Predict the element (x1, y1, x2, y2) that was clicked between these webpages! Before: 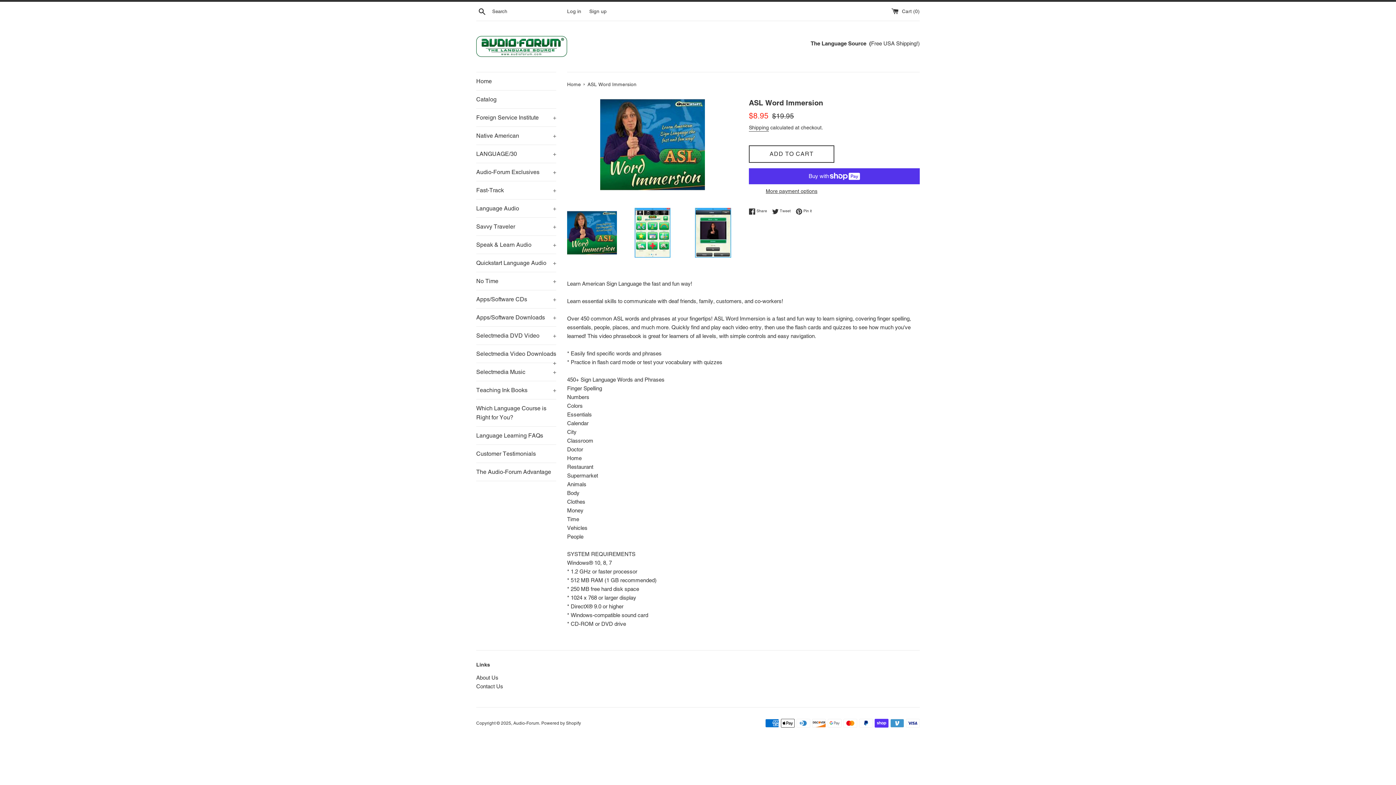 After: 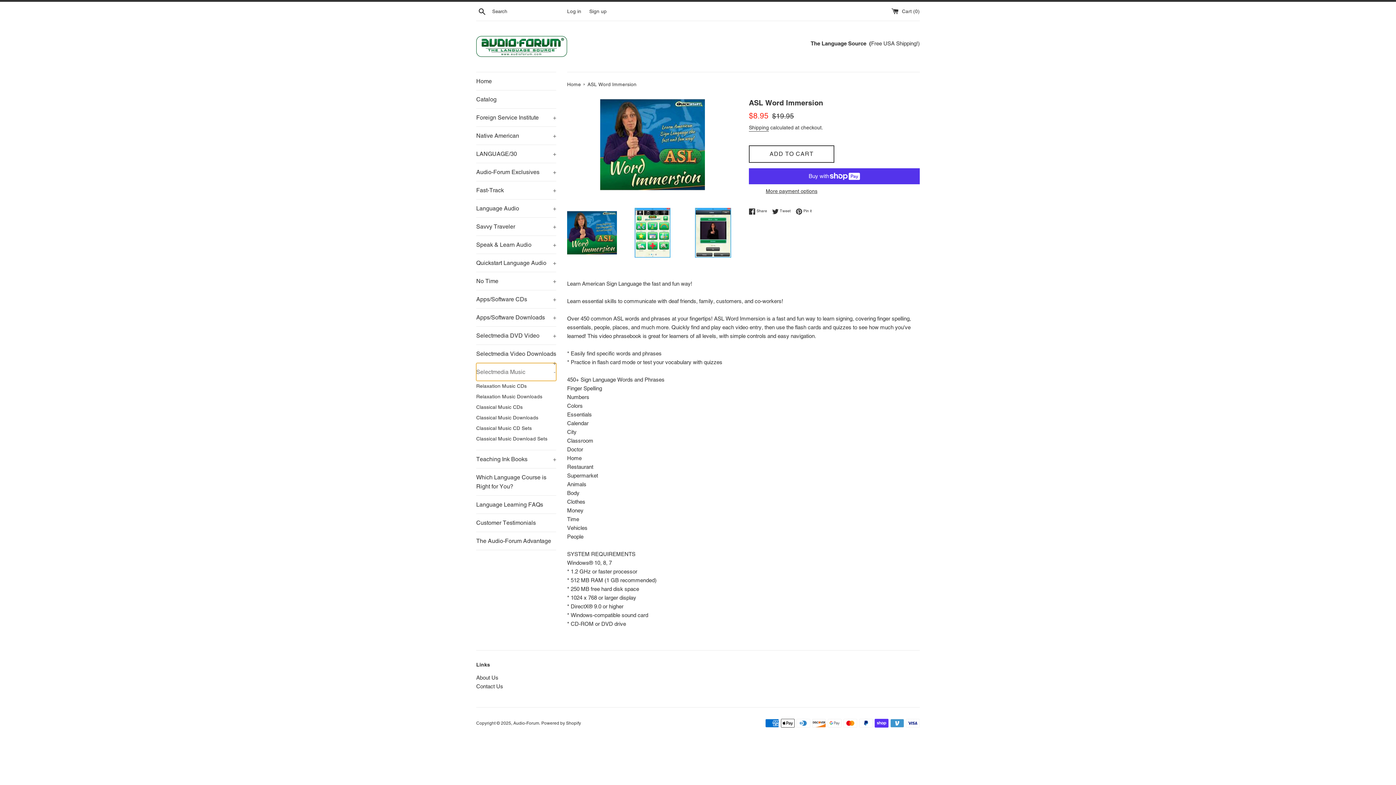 Action: label: Selectmedia Music
+ bbox: (476, 363, 556, 381)